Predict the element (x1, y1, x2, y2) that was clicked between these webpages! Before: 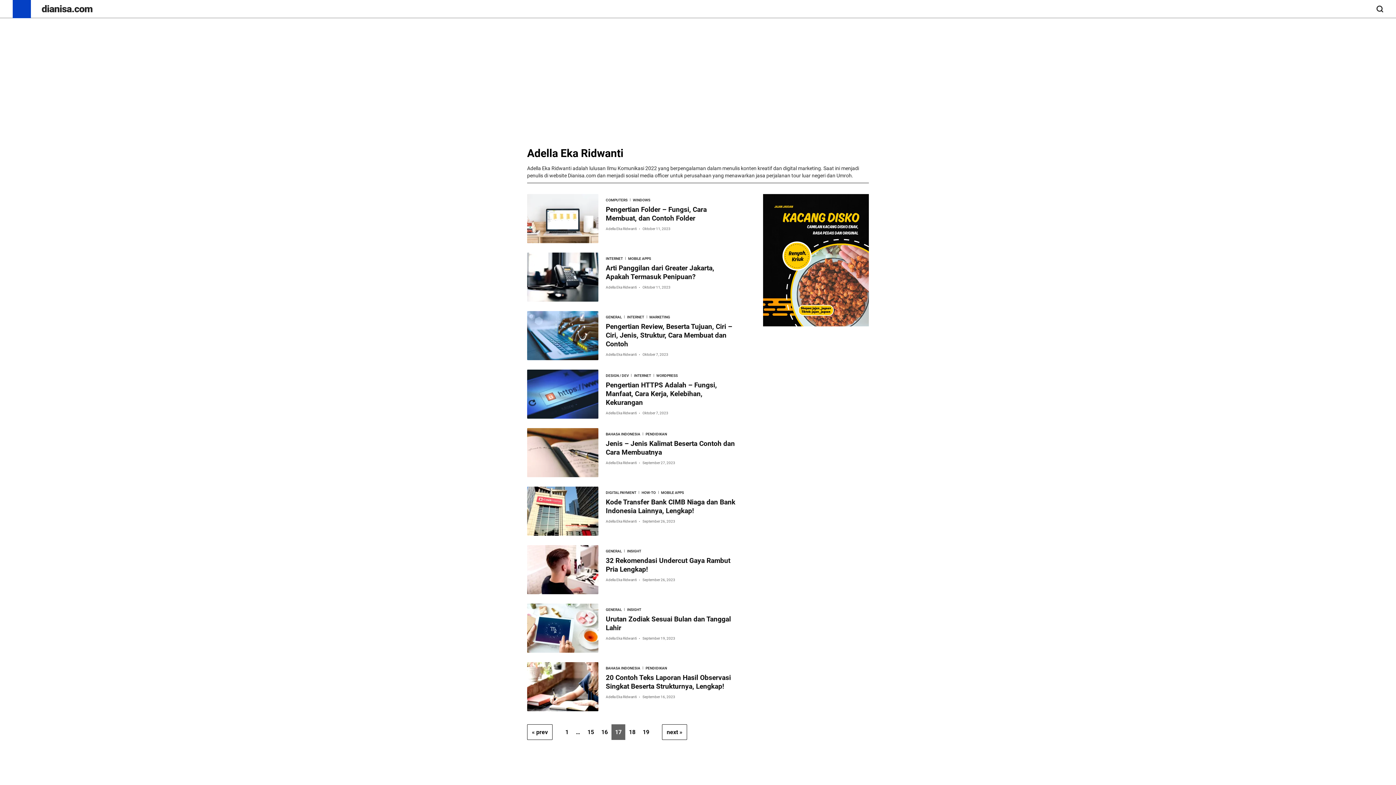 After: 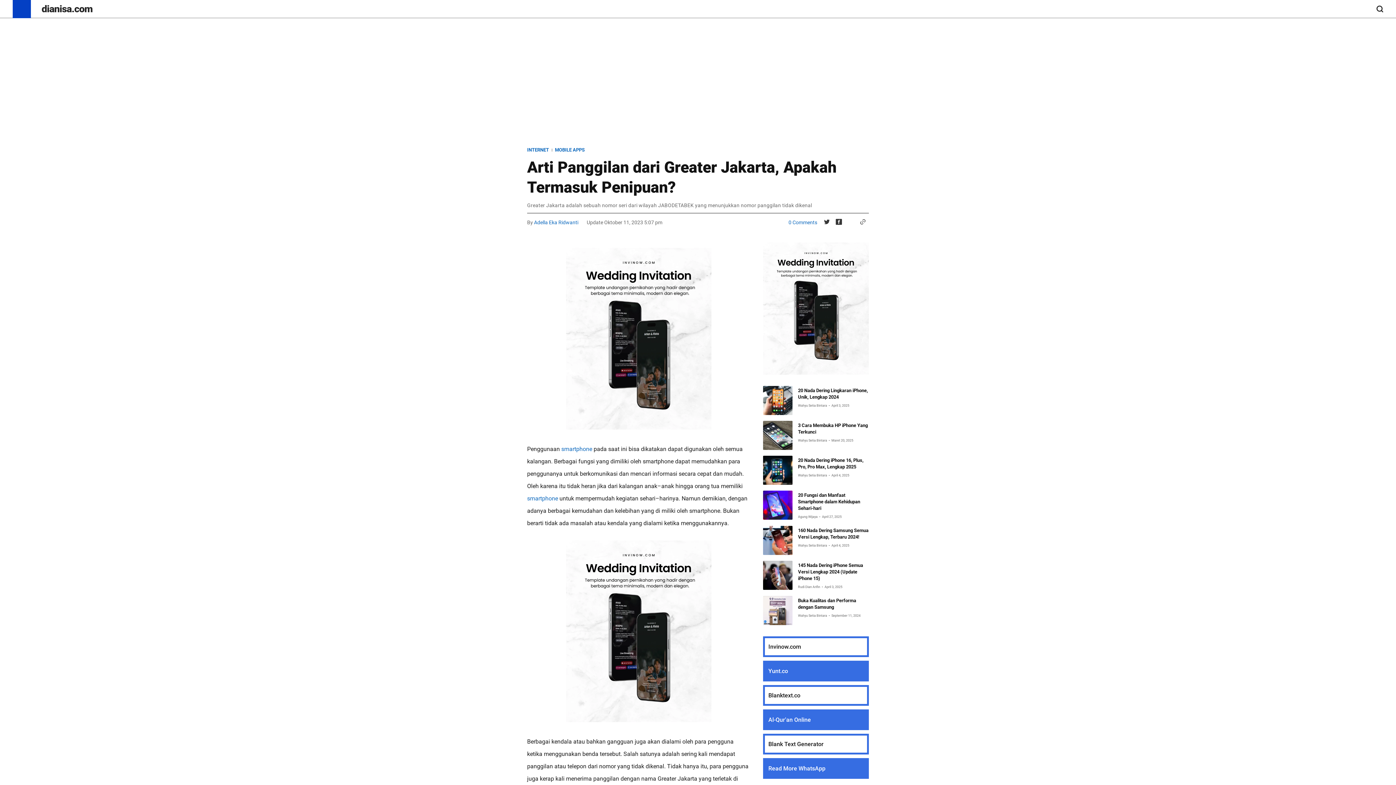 Action: bbox: (605, 264, 714, 281) label: Arti Panggilan dari Greater Jakarta, Apakah Termasuk Penipuan?